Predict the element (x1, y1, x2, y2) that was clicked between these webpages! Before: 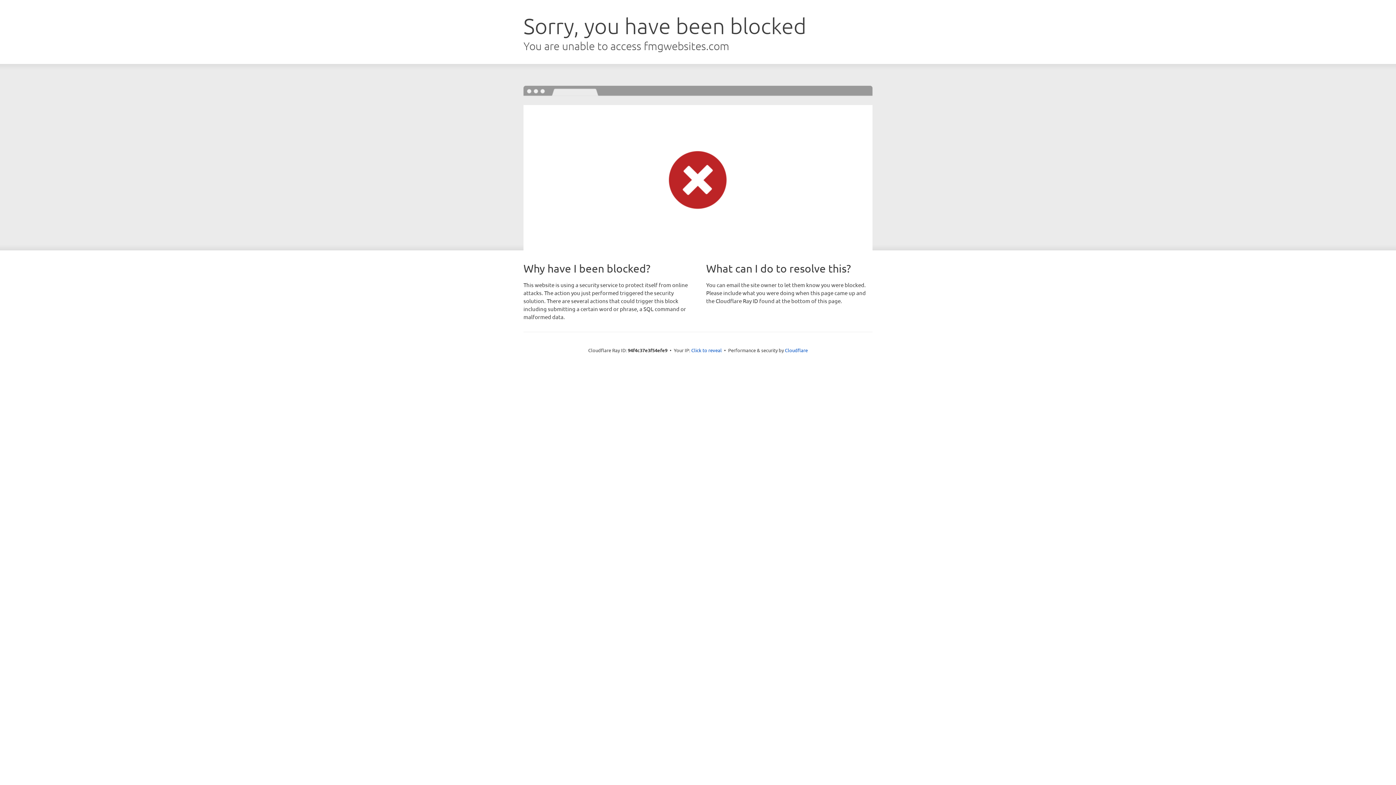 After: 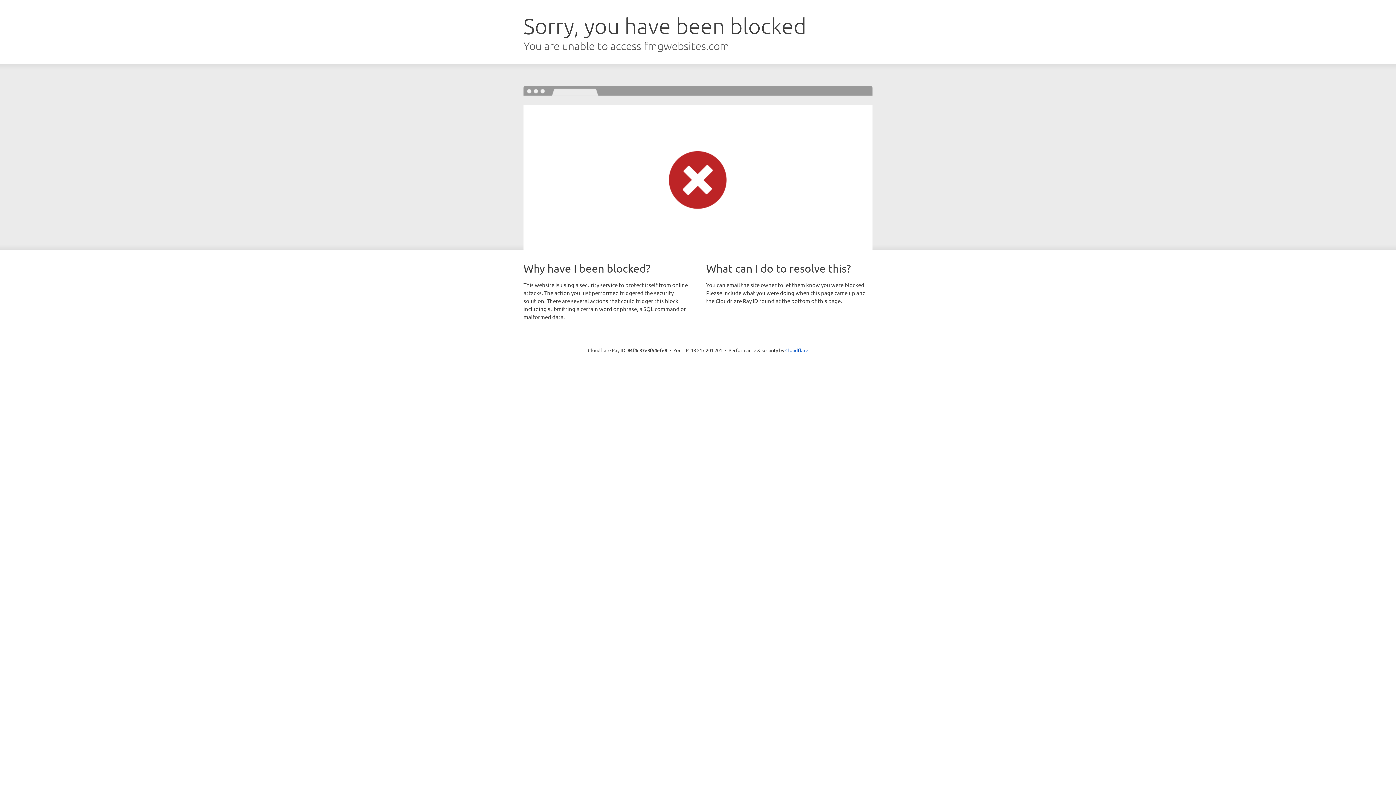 Action: bbox: (691, 346, 722, 353) label: Click to reveal